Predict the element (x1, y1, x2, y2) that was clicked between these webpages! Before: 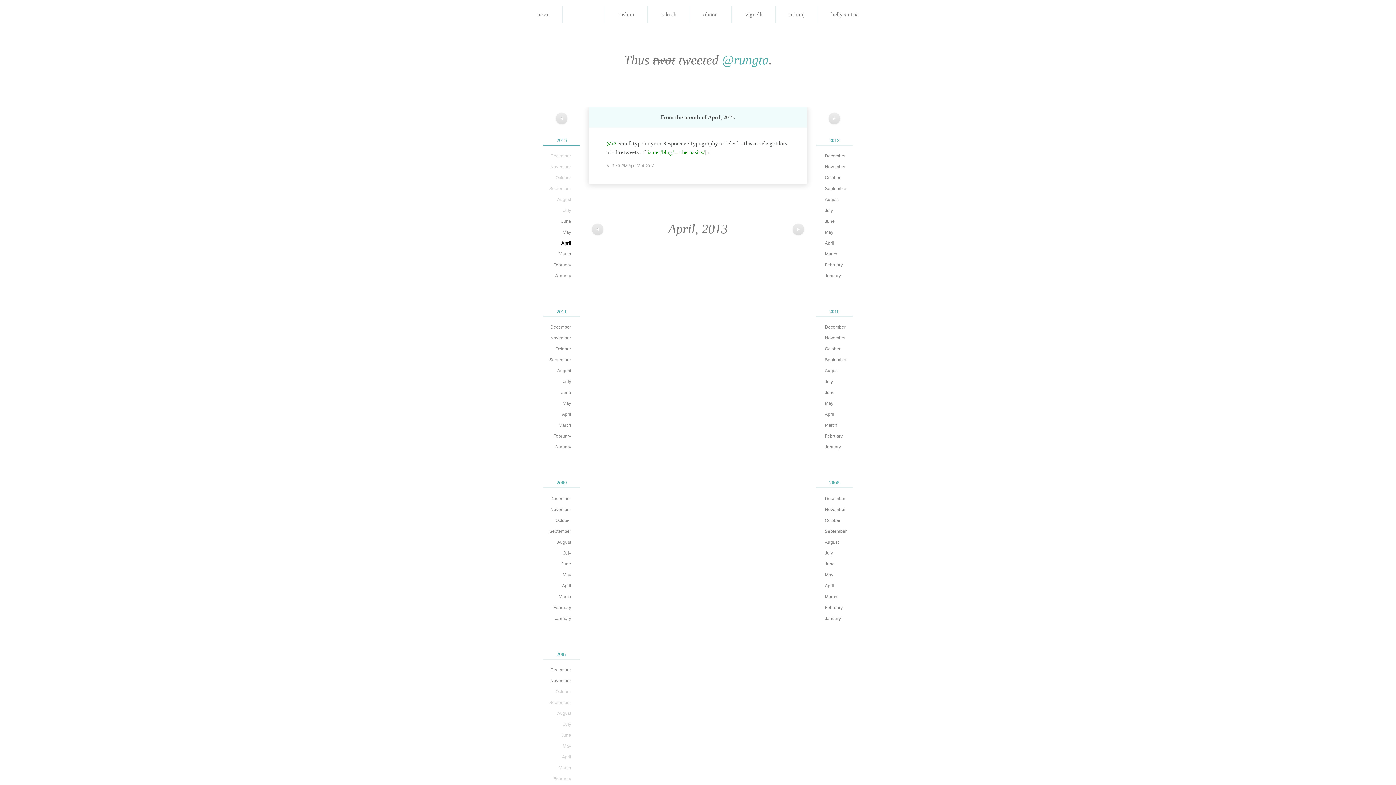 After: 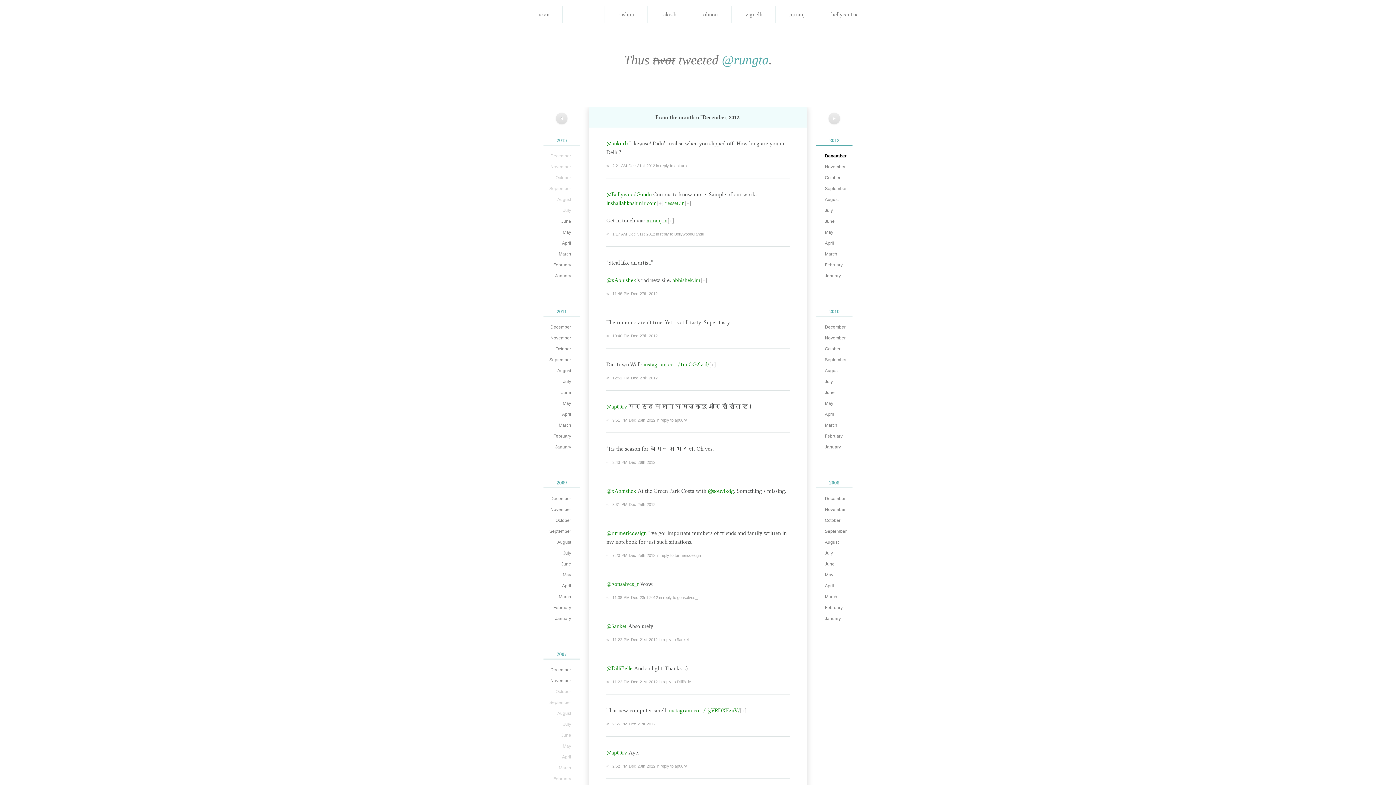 Action: bbox: (818, 151, 852, 161) label: December